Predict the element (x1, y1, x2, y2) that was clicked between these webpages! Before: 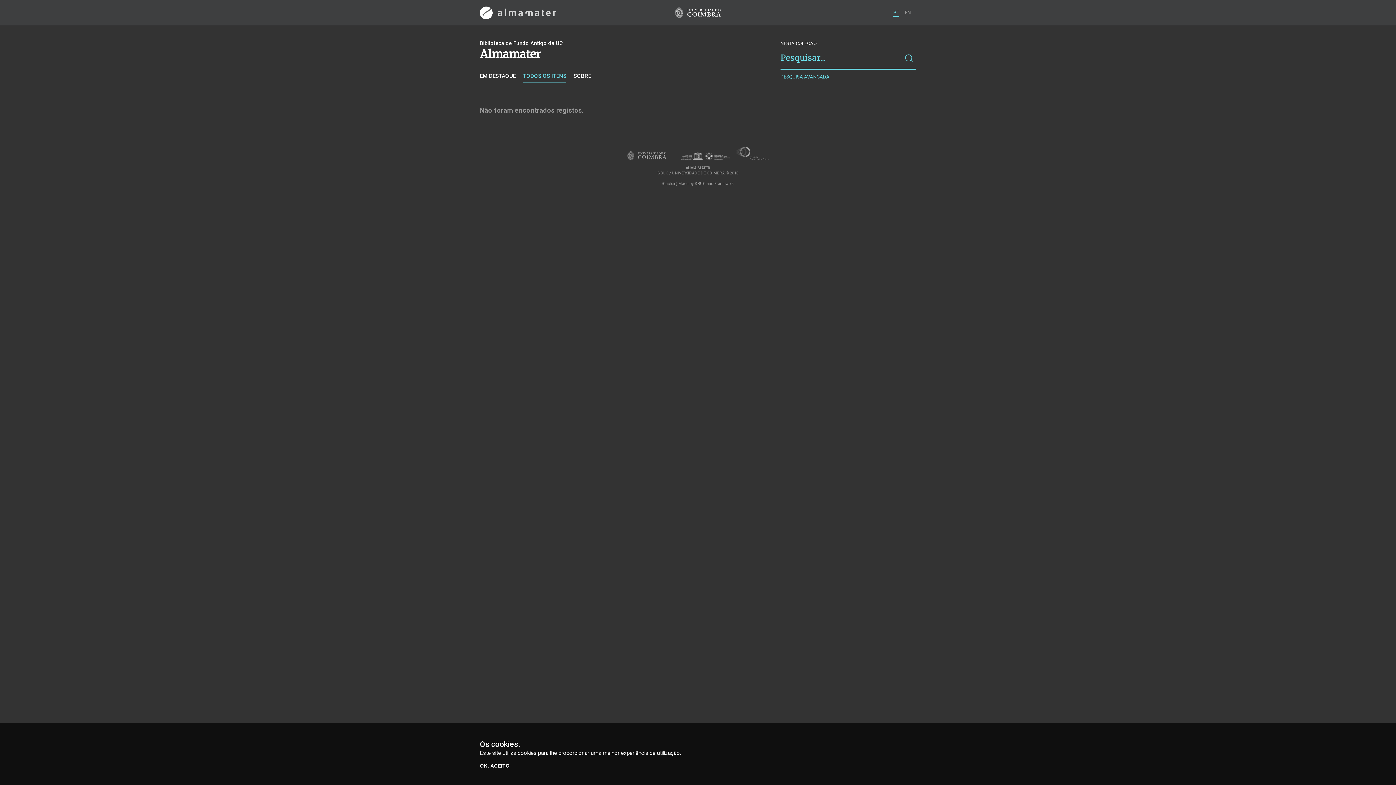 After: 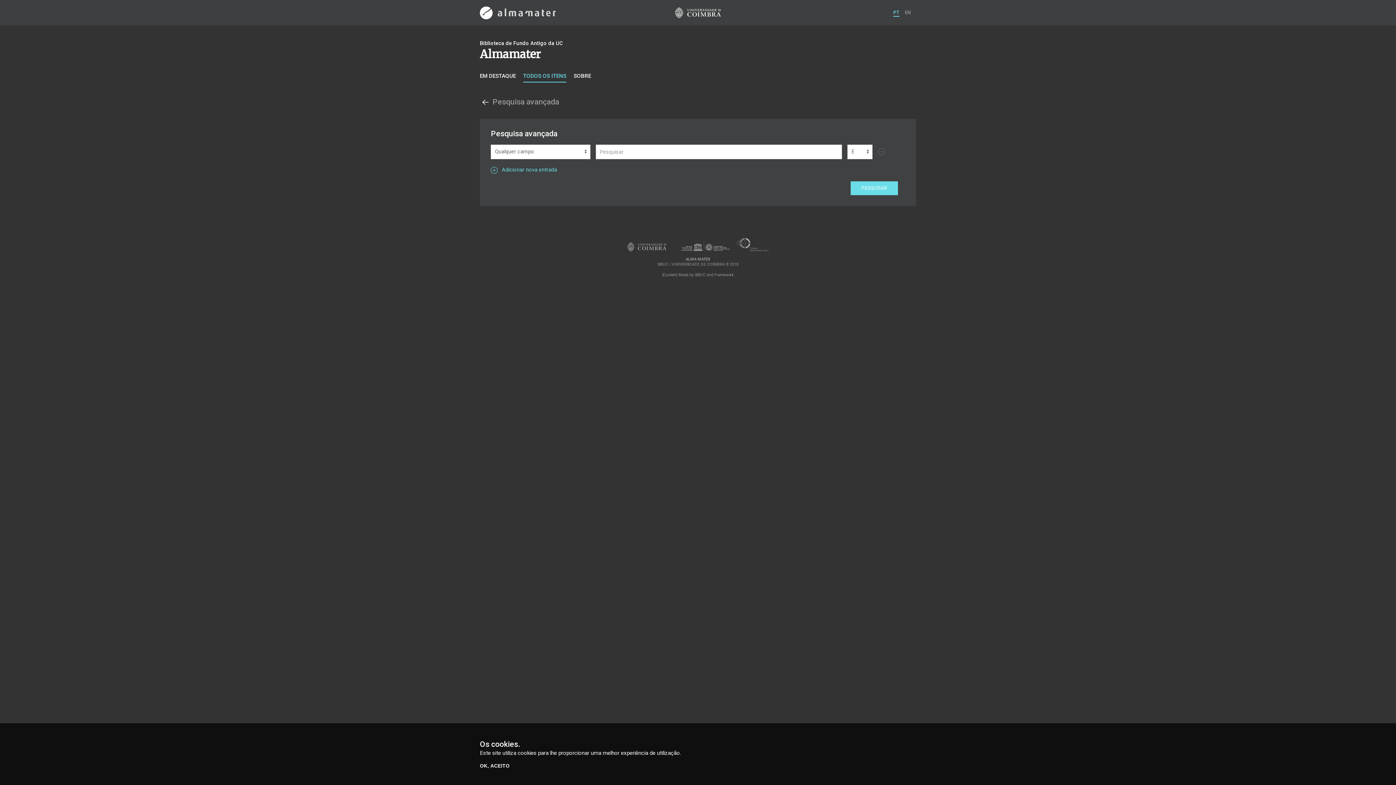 Action: label: PESQUISA AVANÇADA bbox: (780, 73, 829, 80)